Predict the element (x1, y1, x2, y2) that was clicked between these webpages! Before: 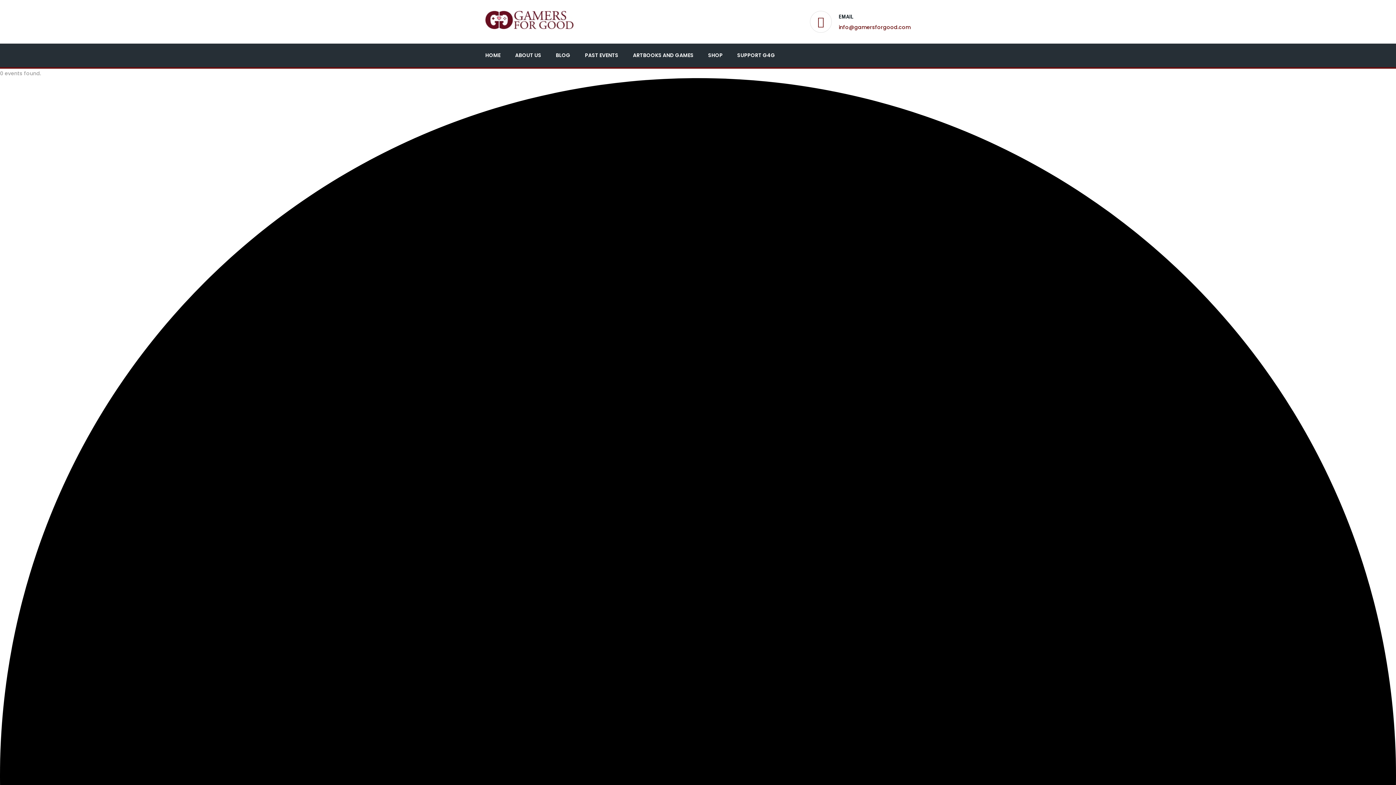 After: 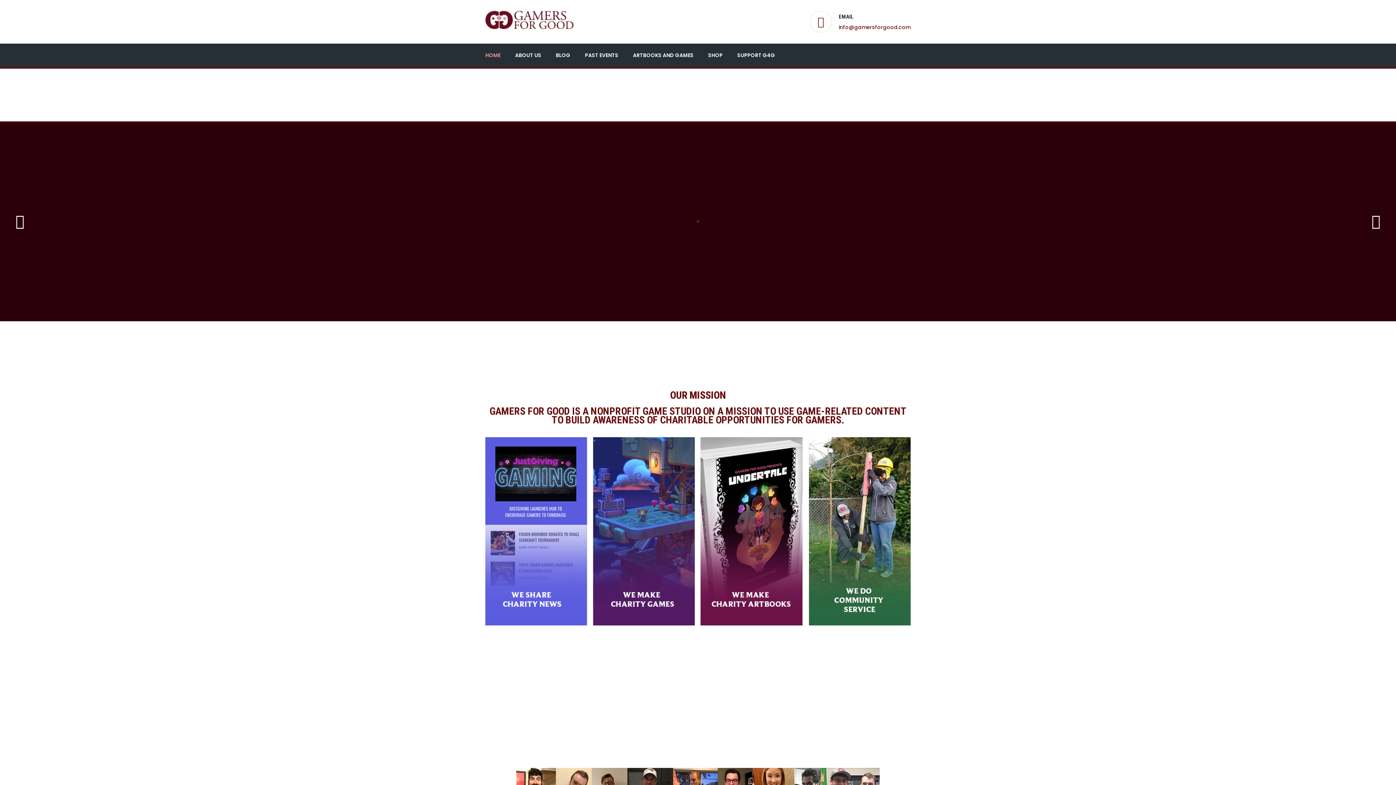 Action: label: HOME bbox: (485, 43, 500, 67)